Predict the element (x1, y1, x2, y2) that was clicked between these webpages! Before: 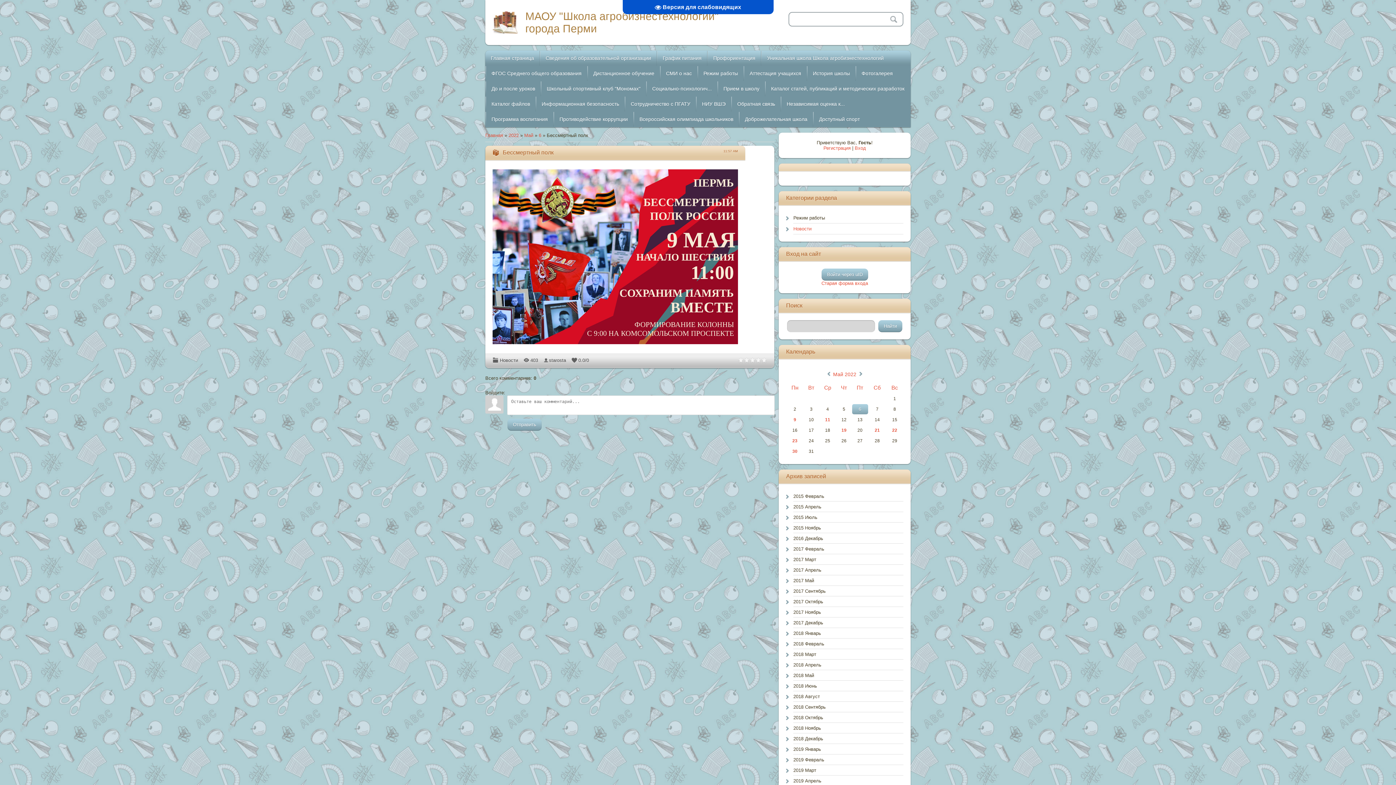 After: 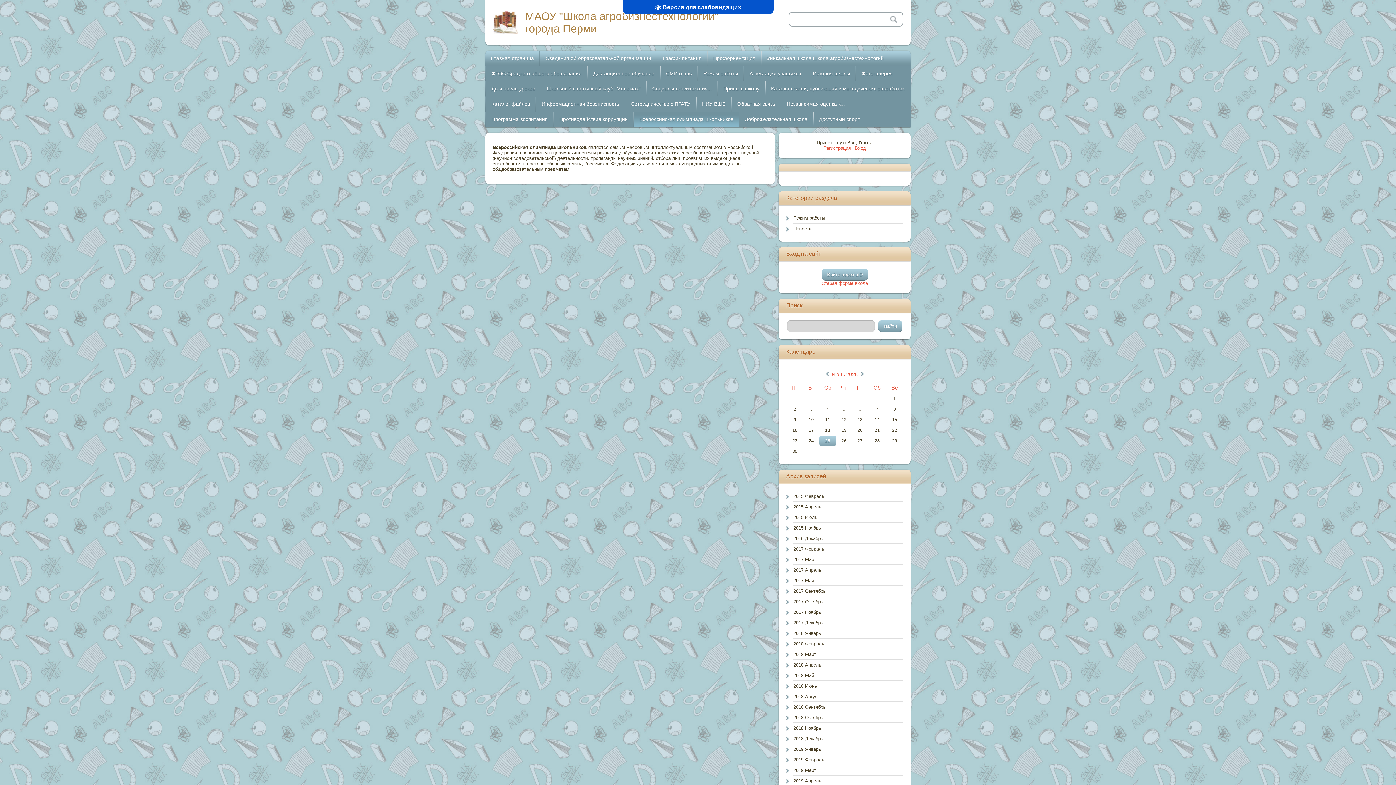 Action: label: Всероссийская олимпиада школьников bbox: (634, 111, 738, 126)